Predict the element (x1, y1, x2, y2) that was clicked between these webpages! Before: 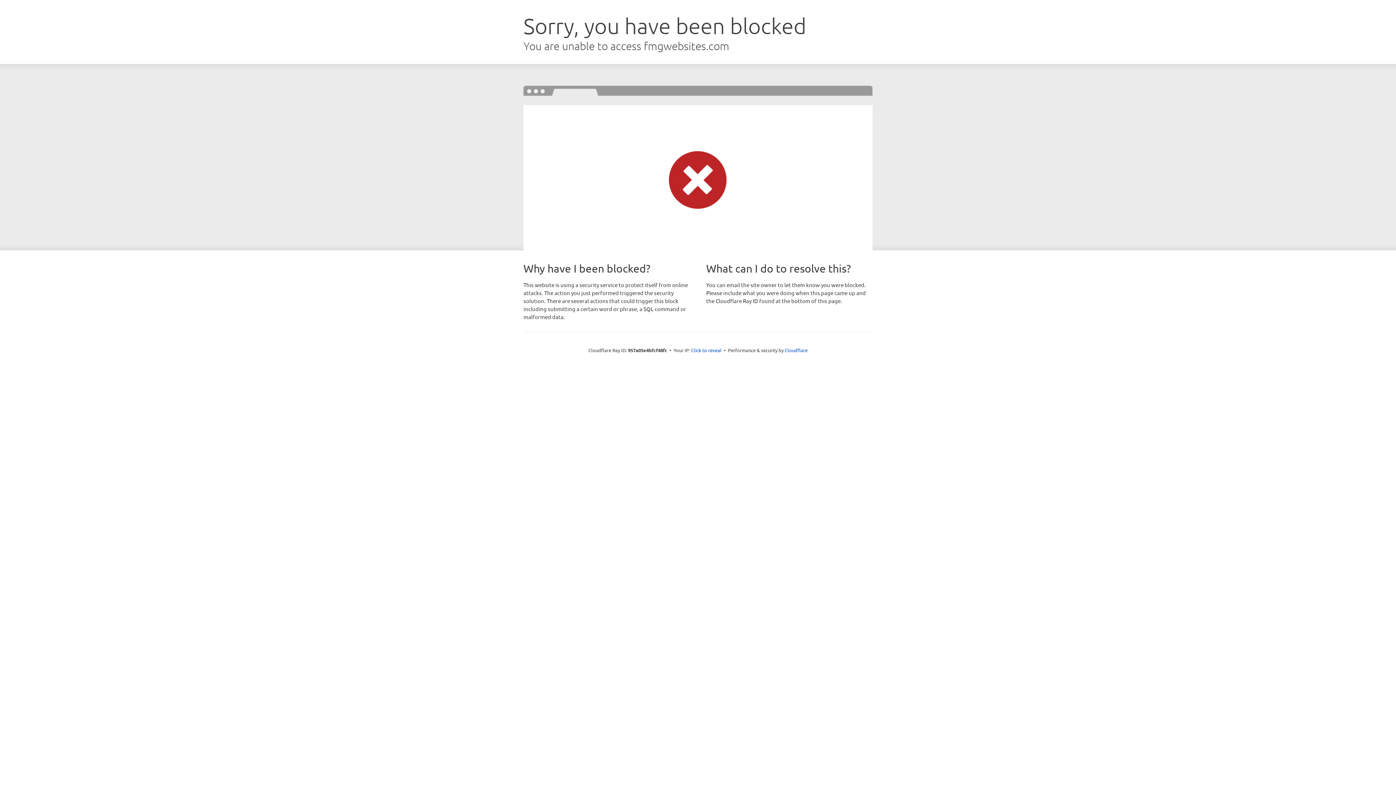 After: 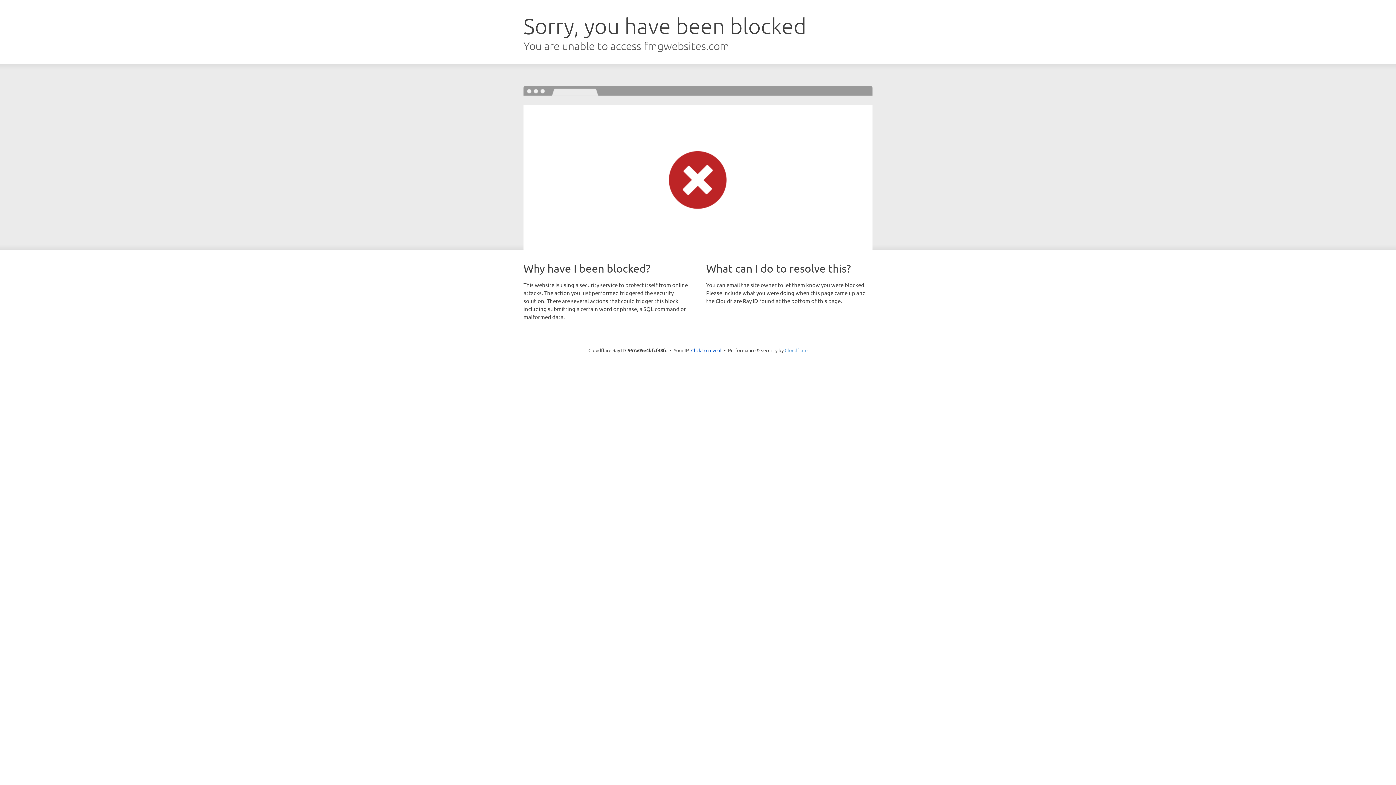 Action: label: Cloudflare bbox: (784, 347, 807, 353)